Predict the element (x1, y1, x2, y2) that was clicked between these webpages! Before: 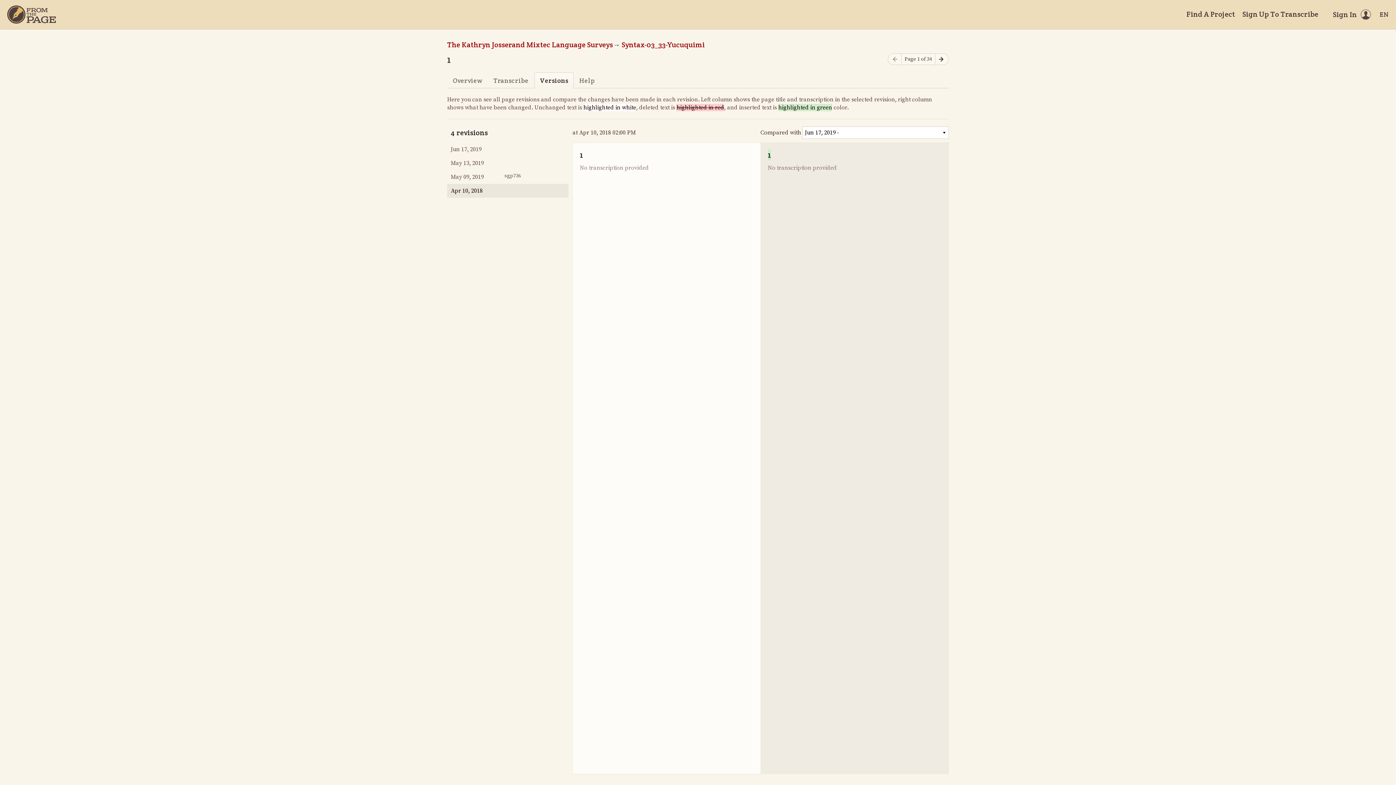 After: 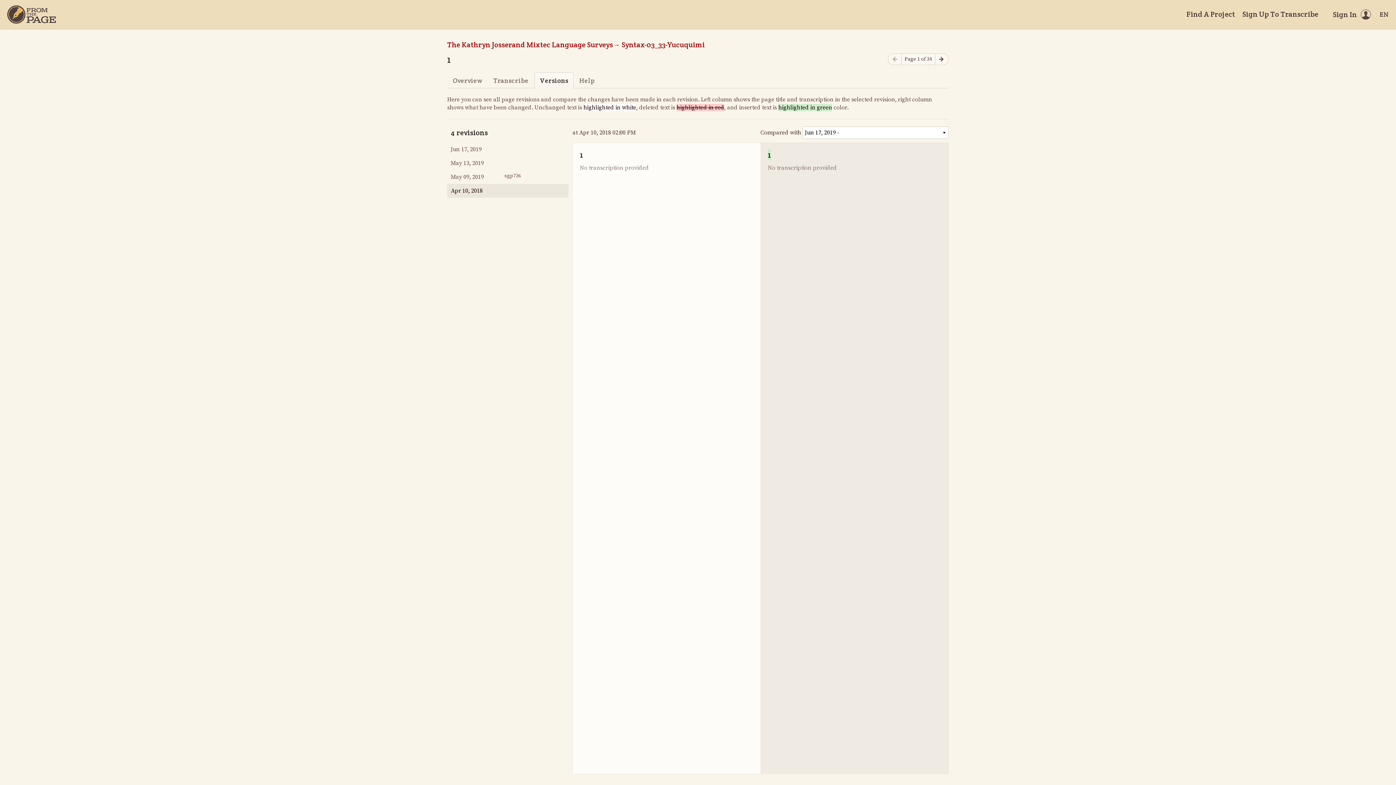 Action: label: Versions bbox: (534, 72, 573, 88)